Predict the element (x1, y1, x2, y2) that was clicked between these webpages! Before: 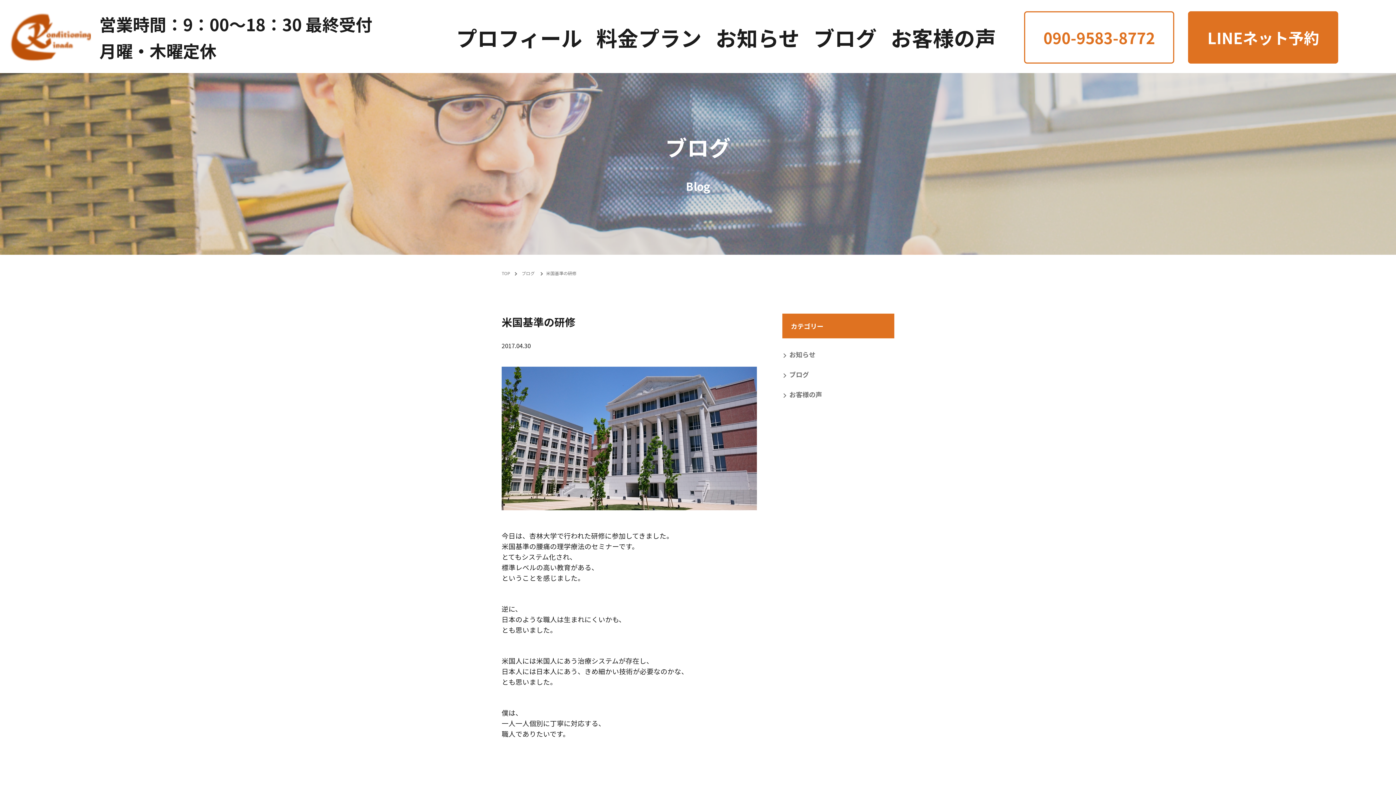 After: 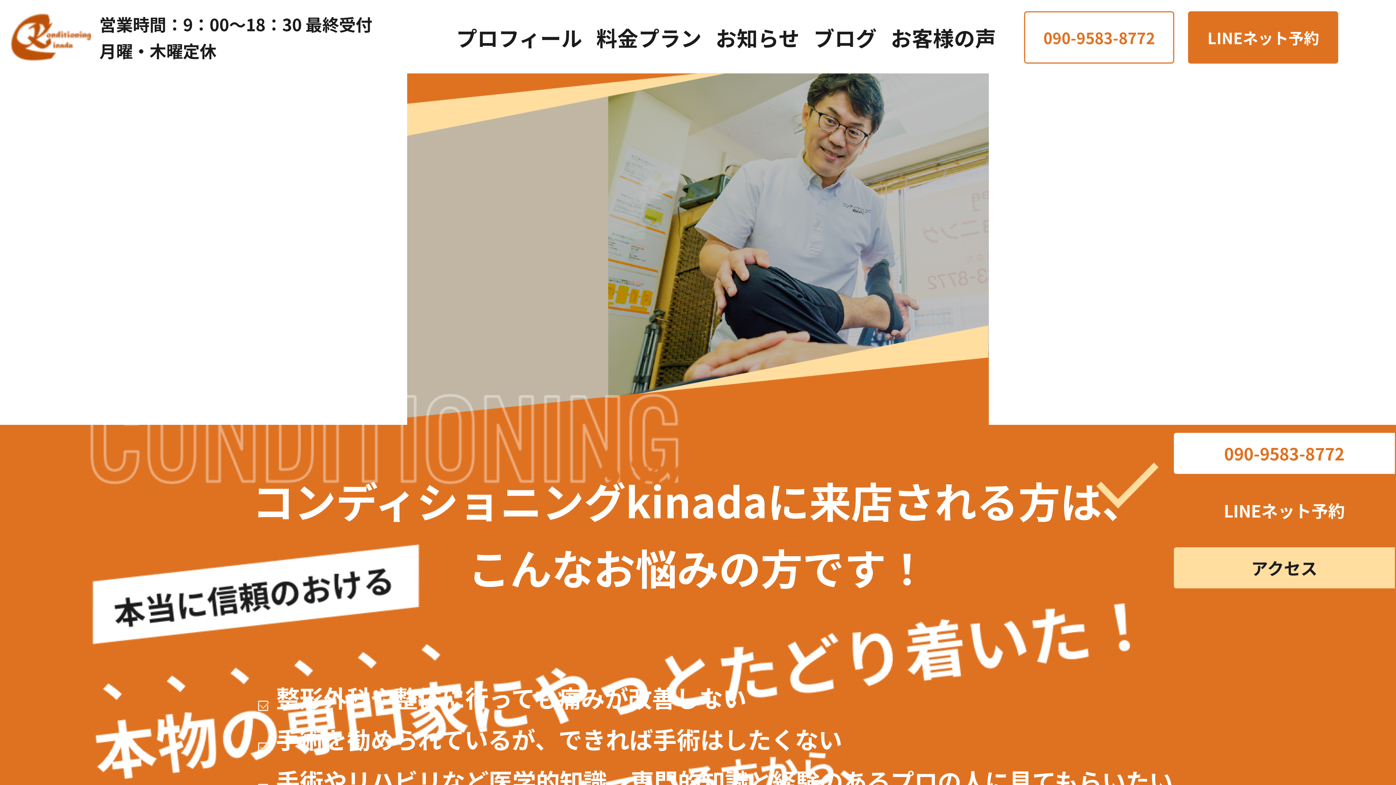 Action: bbox: (7, 12, 91, 62)